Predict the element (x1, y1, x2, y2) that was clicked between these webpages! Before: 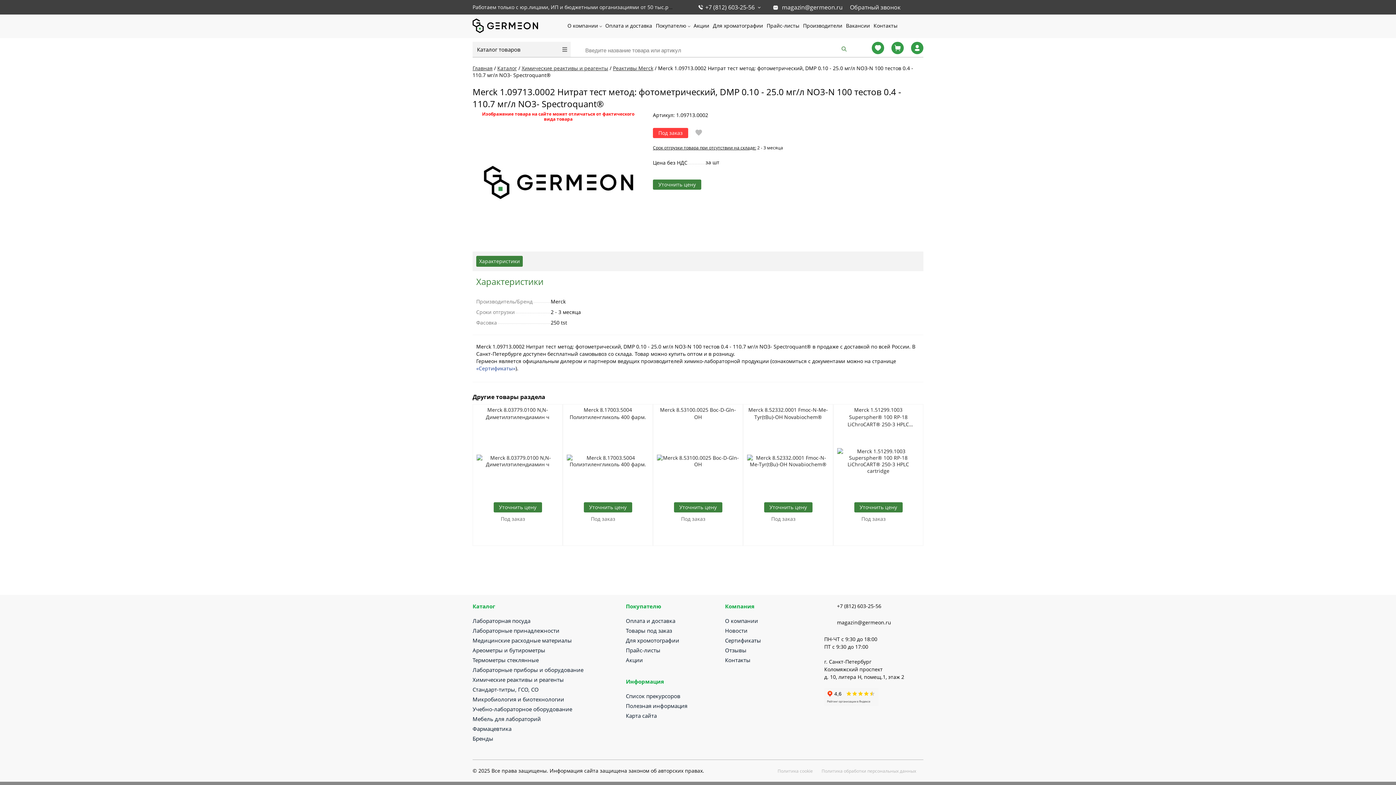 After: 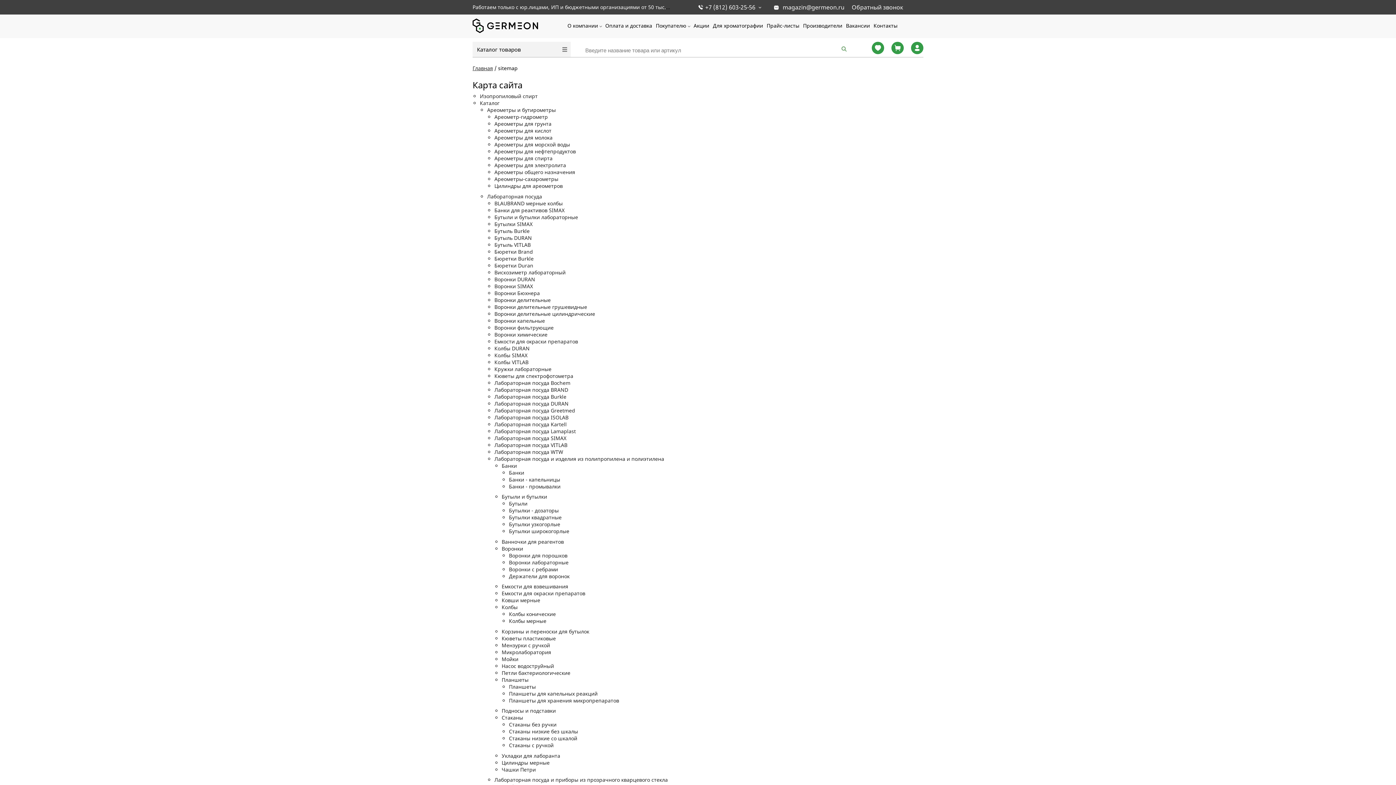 Action: bbox: (626, 712, 656, 719) label: Карта сайта